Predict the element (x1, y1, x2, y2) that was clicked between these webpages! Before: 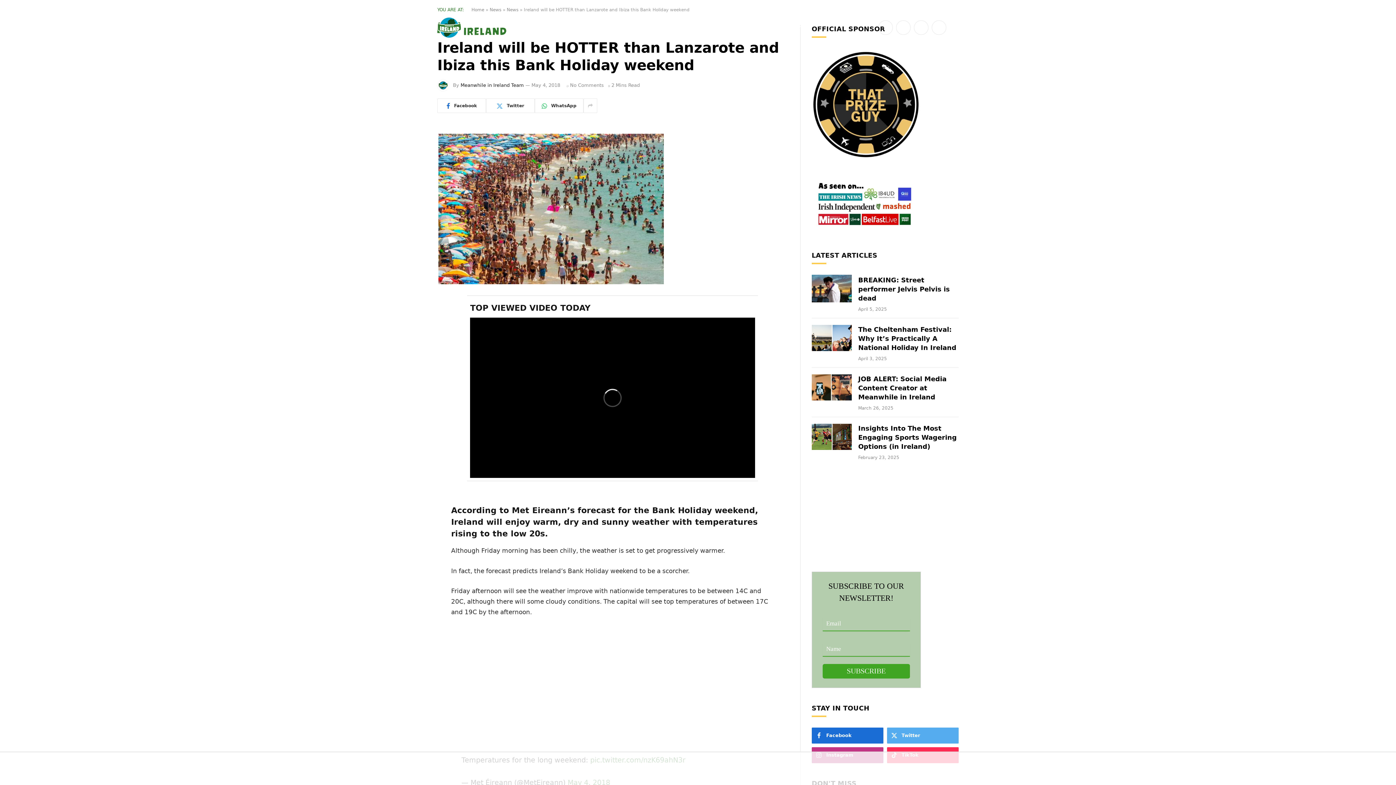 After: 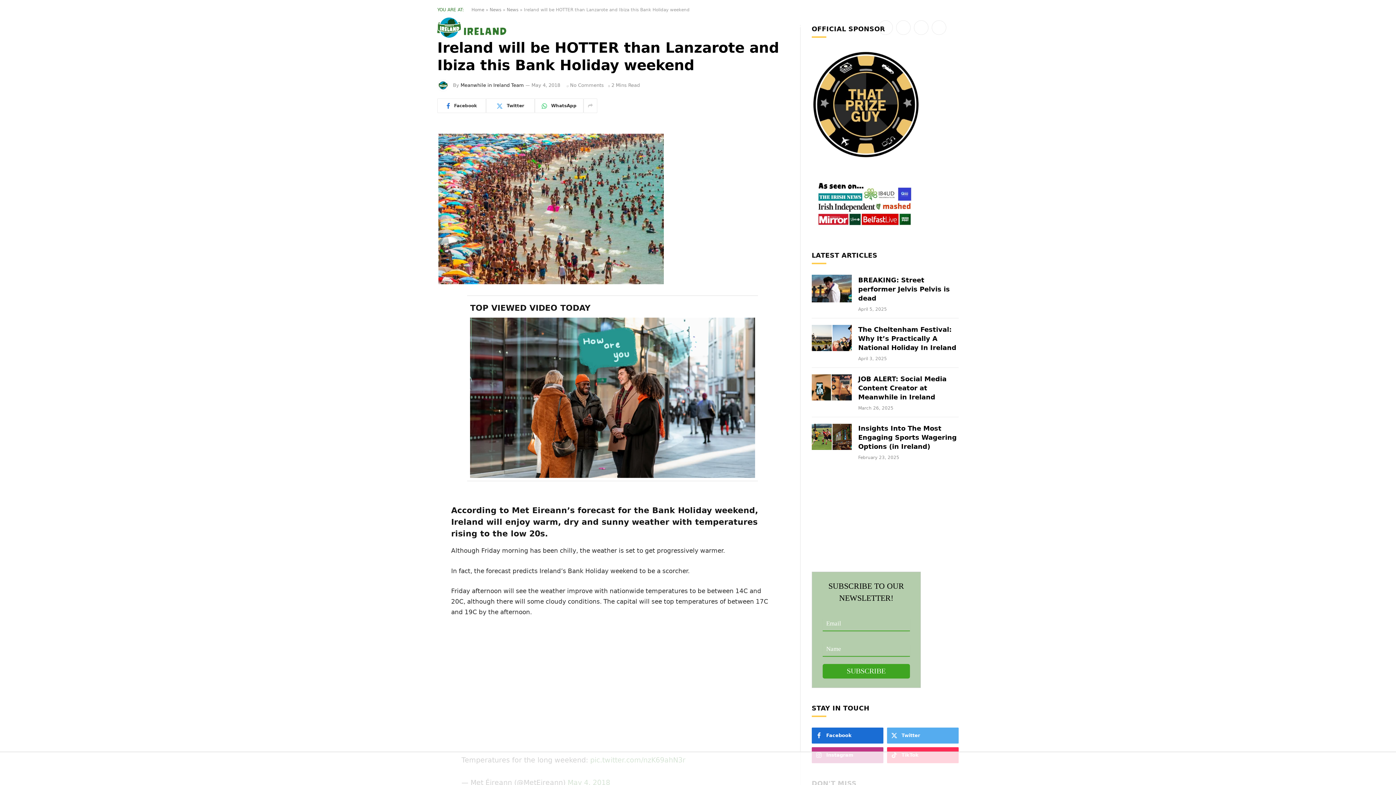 Action: bbox: (437, 98, 486, 113) label: Facebook